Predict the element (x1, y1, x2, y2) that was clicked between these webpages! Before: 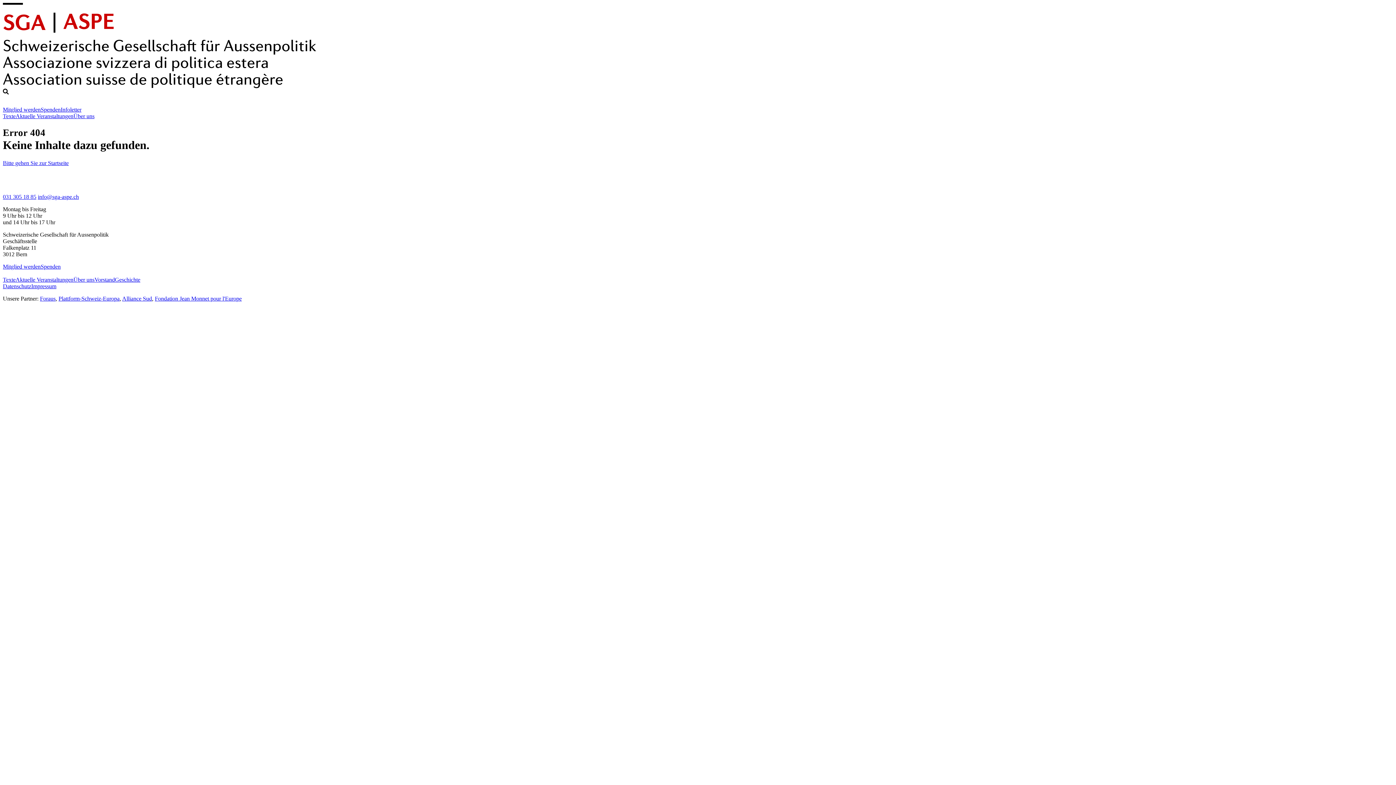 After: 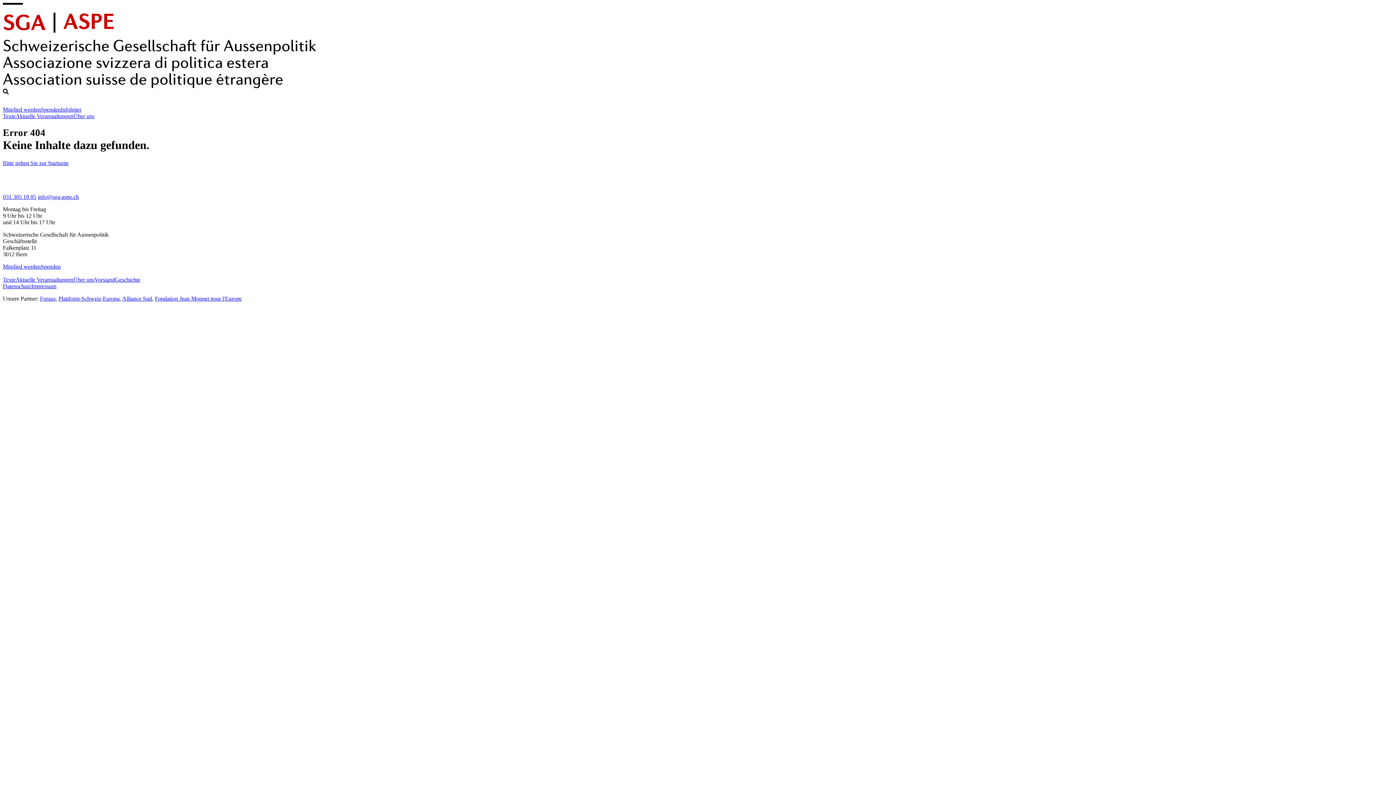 Action: label: Plattform-Schweiz-Europa bbox: (58, 295, 119, 301)